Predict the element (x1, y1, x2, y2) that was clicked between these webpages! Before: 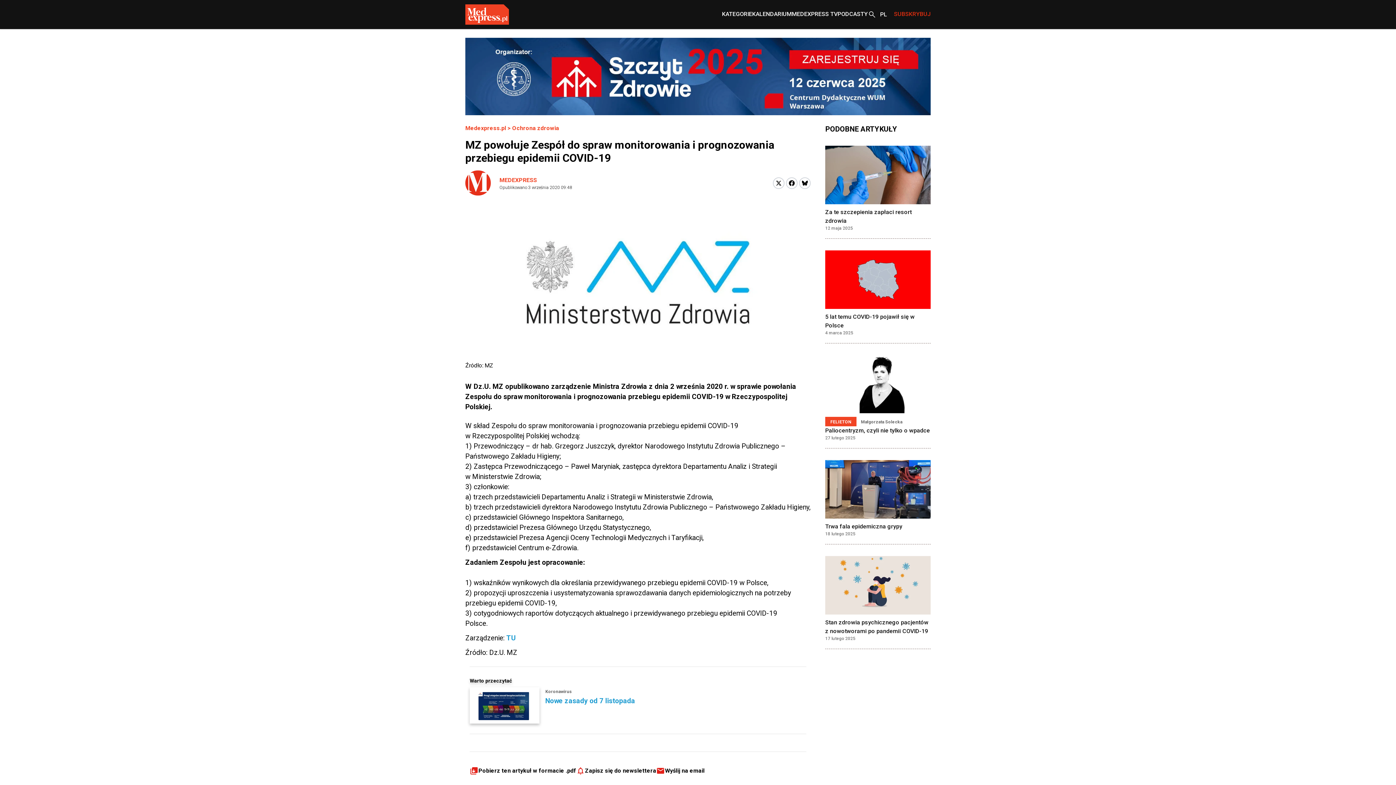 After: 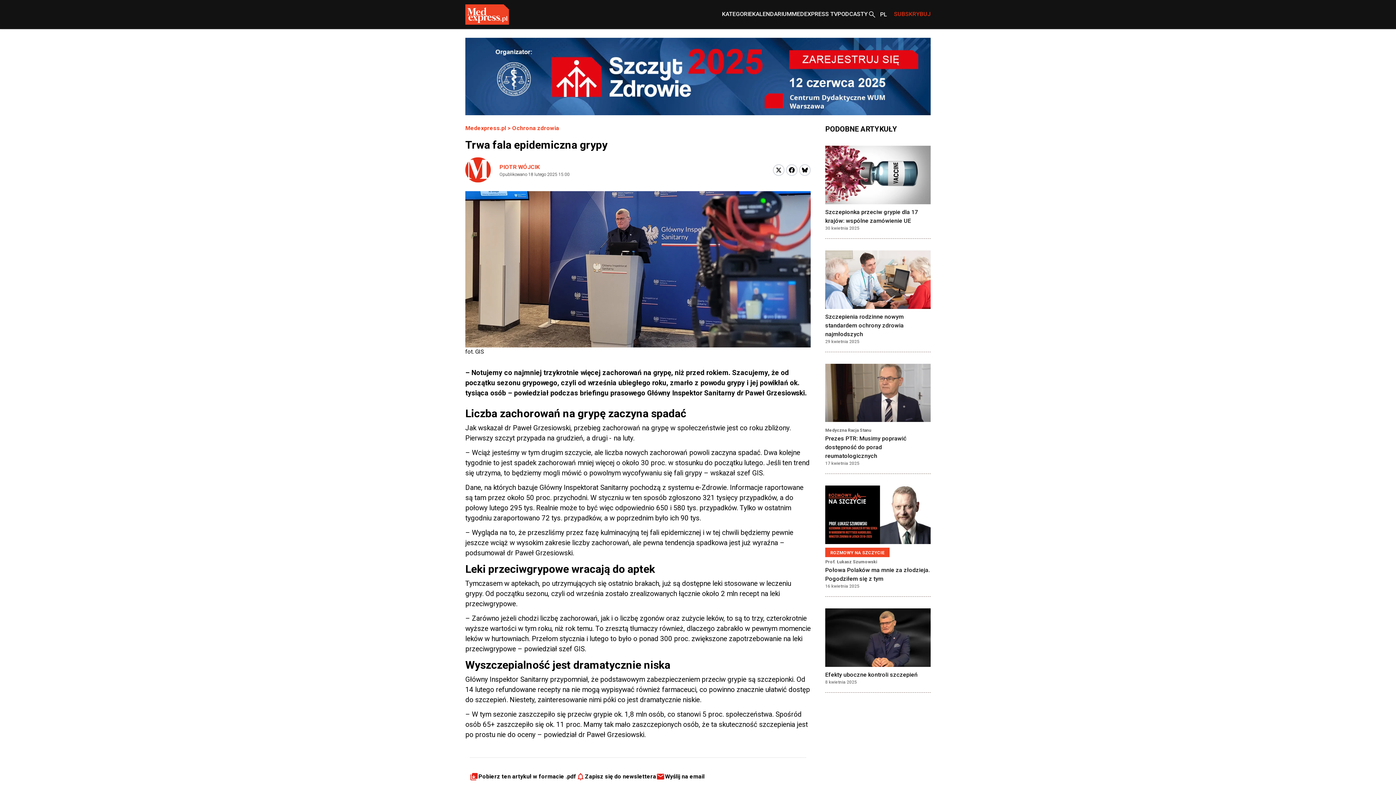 Action: bbox: (825, 523, 902, 530) label: Trwa fala epidemiczna grypy